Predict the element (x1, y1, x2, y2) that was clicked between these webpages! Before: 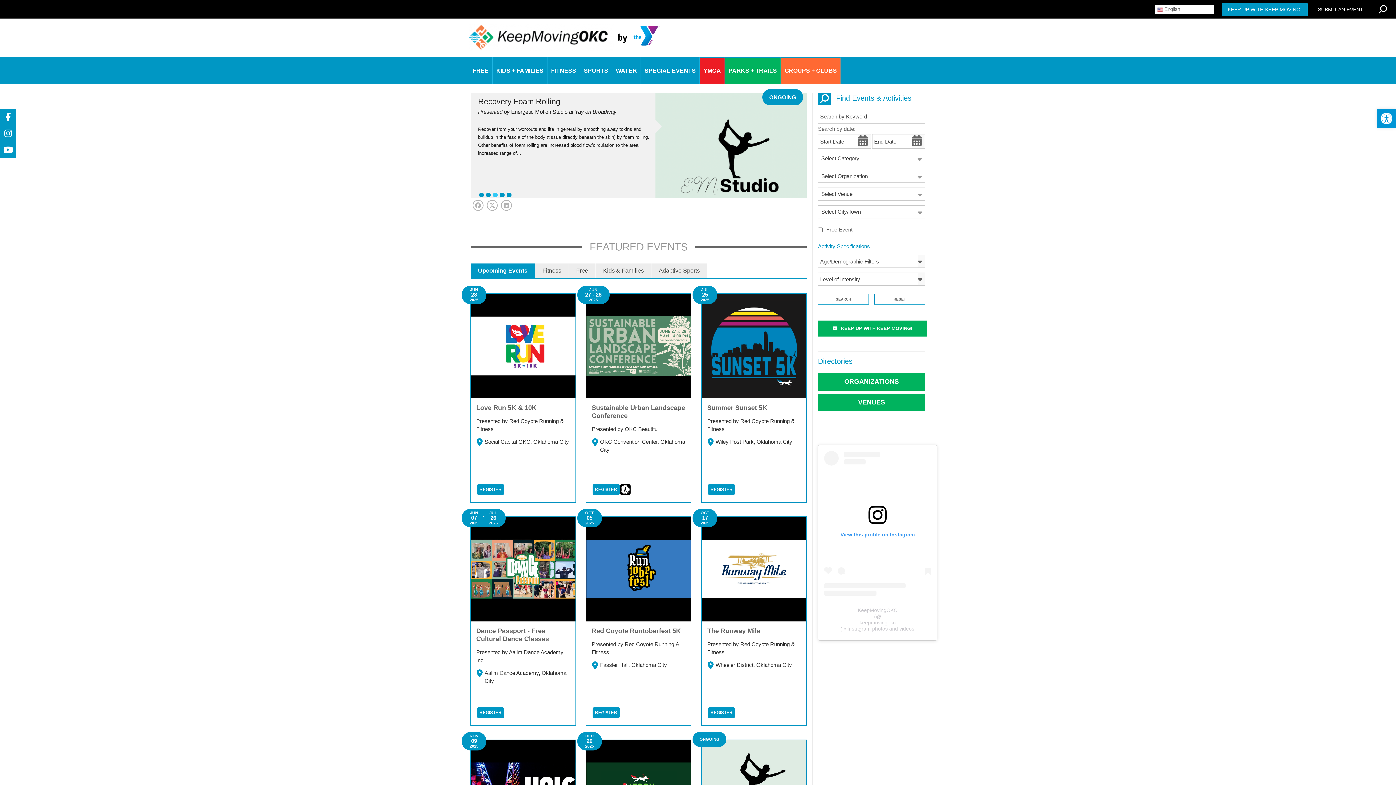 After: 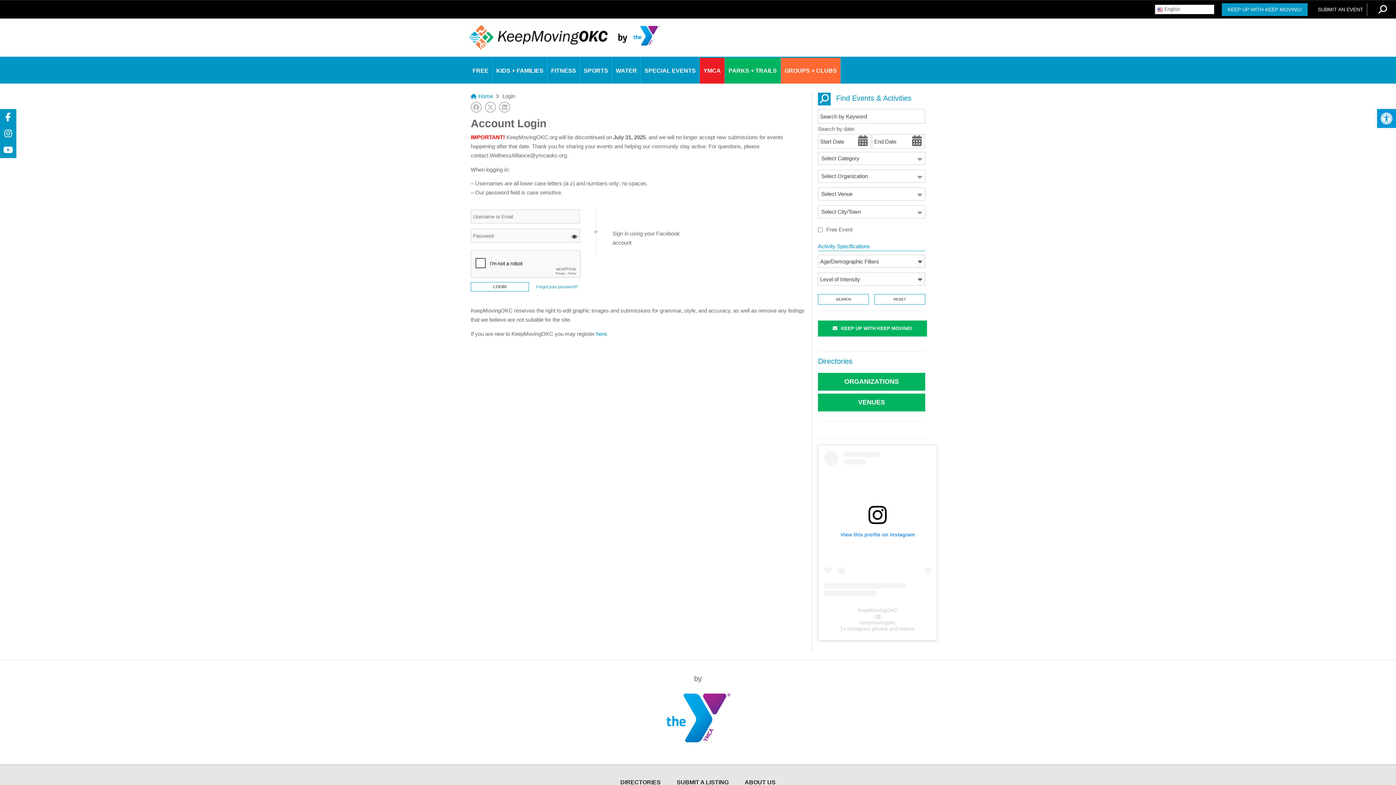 Action: bbox: (1315, 3, 1367, 15) label: SUBMIT AN EVENT